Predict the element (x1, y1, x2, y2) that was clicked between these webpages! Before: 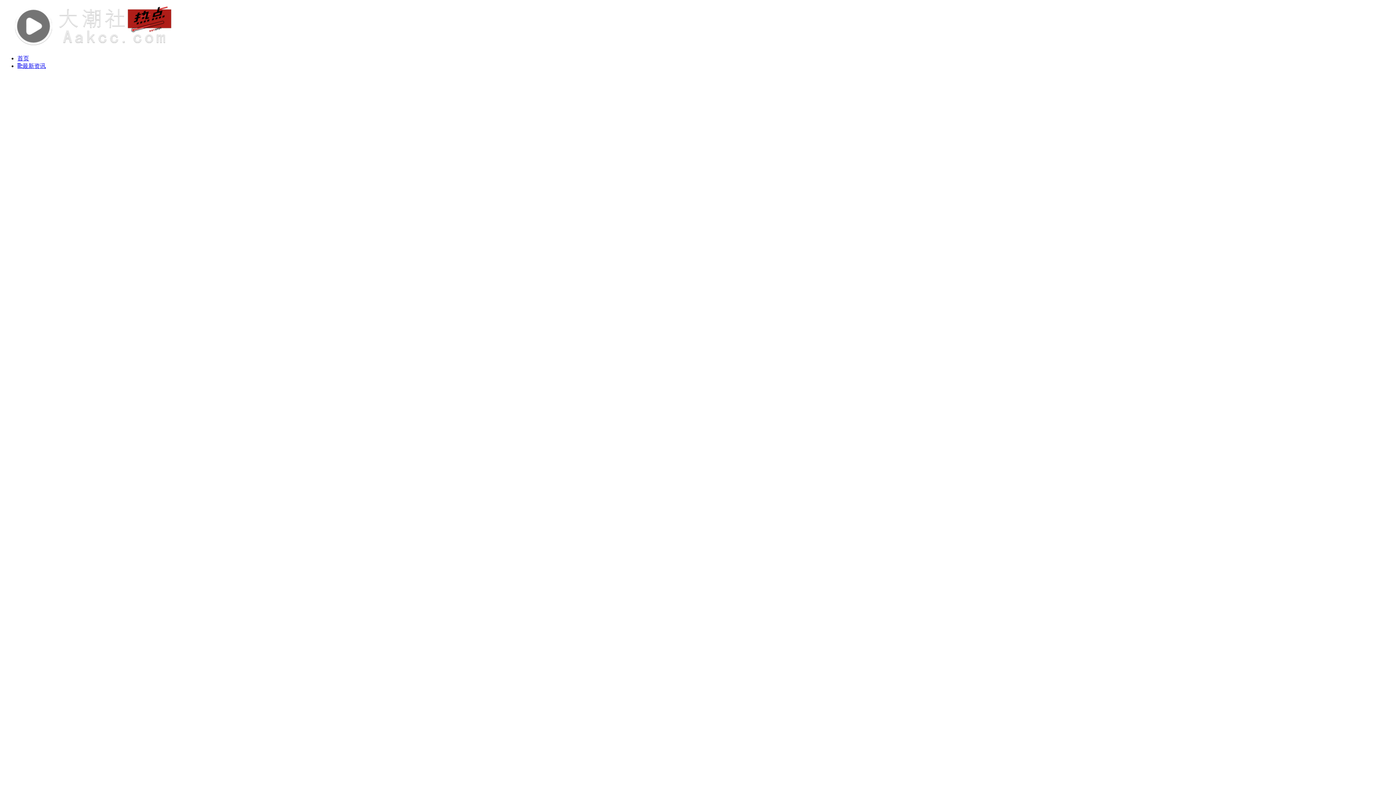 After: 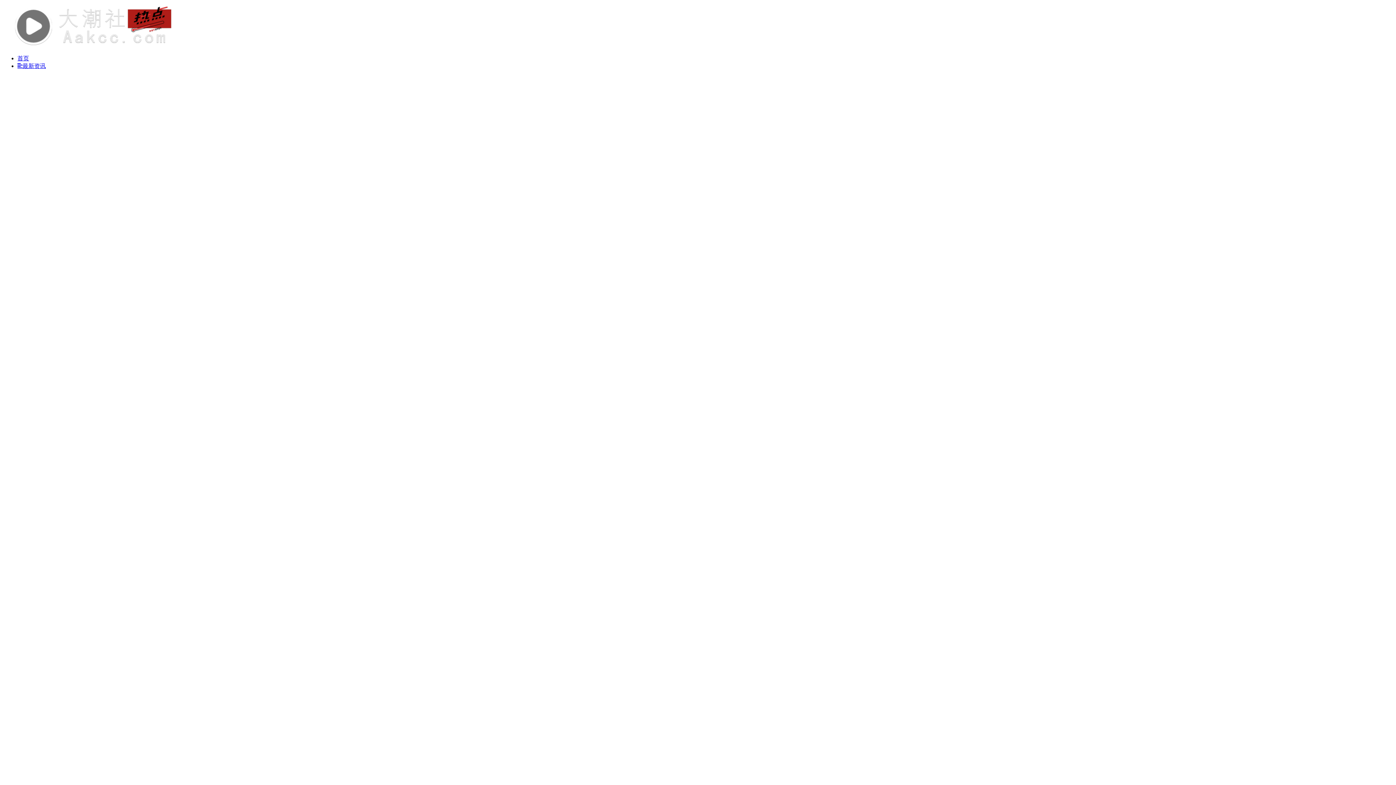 Action: bbox: (2, 42, 184, 48)